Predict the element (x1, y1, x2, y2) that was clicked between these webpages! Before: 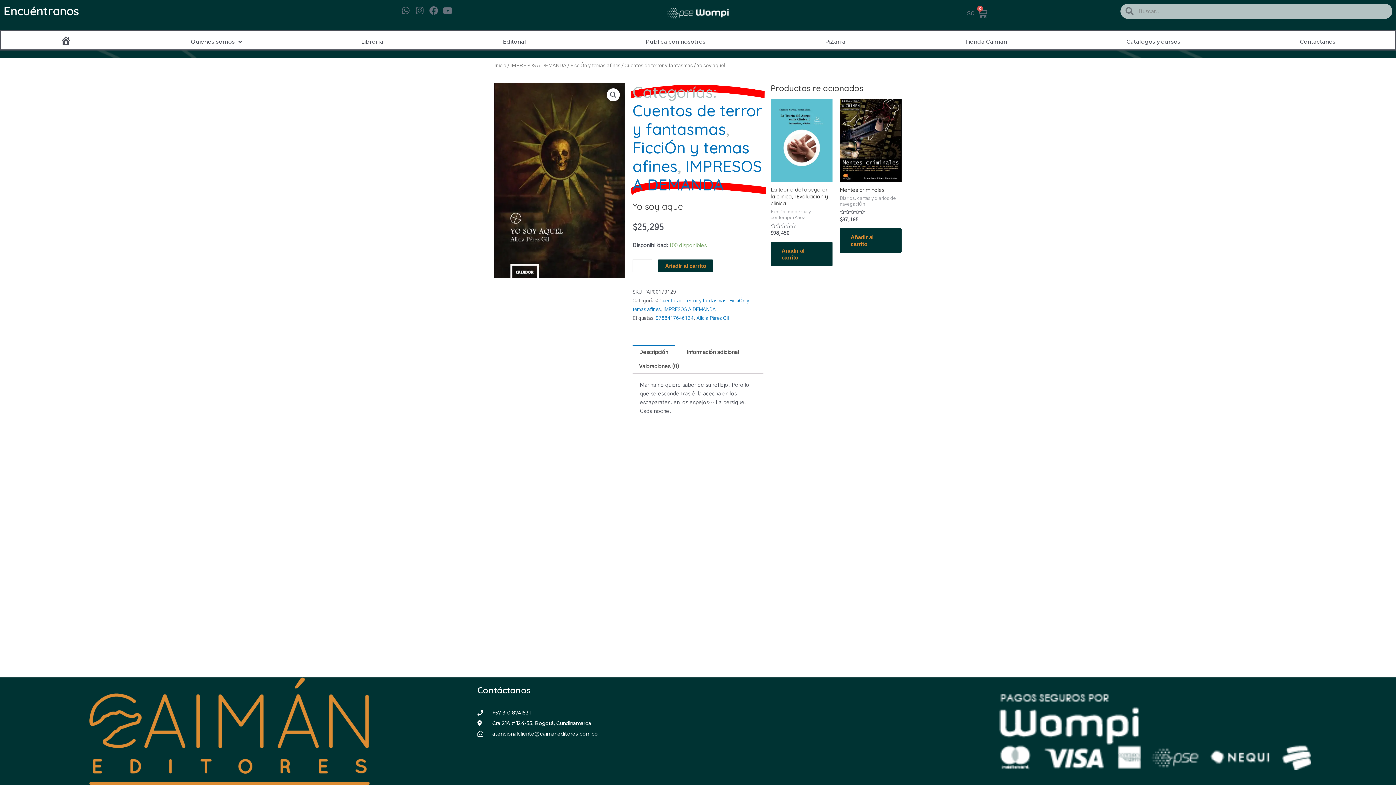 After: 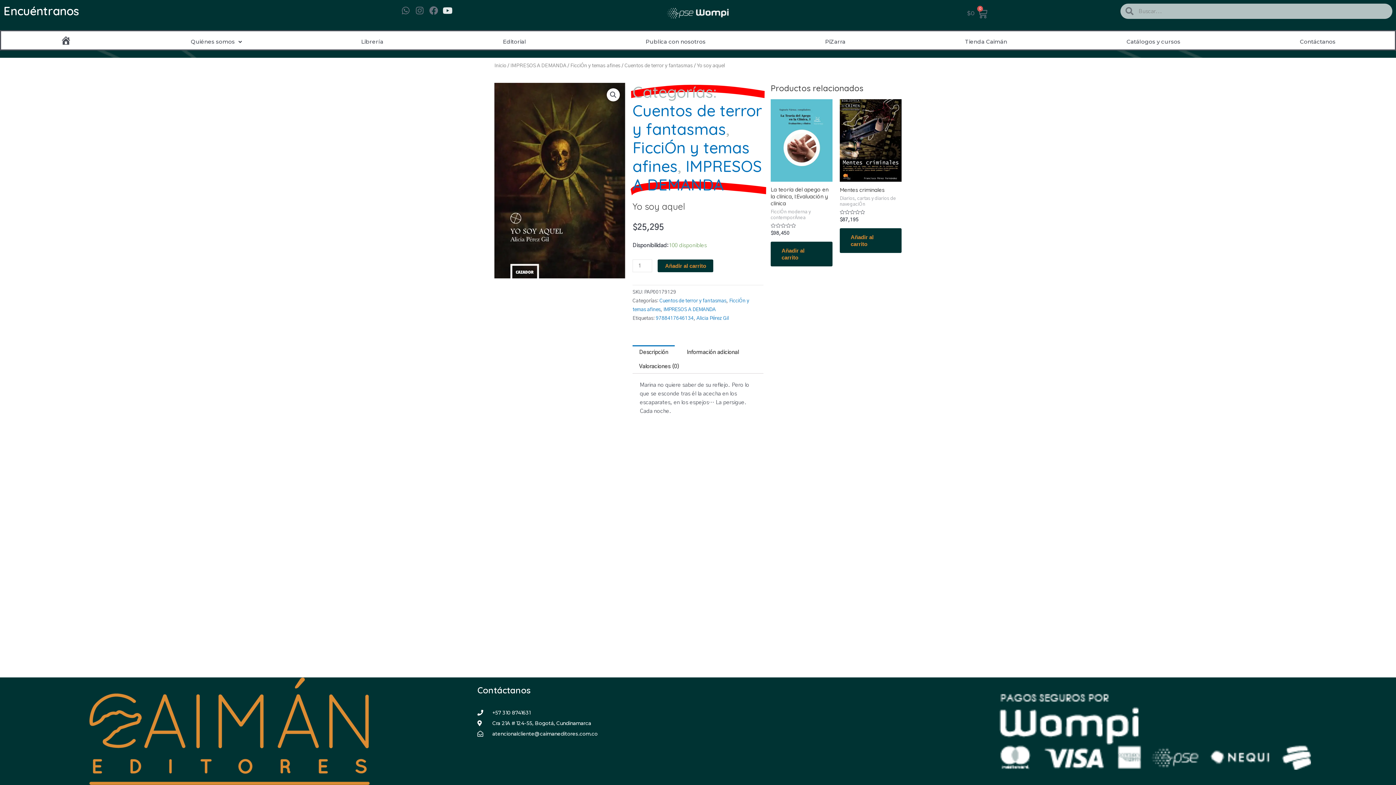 Action: label: Youtube bbox: (440, 3, 454, 17)